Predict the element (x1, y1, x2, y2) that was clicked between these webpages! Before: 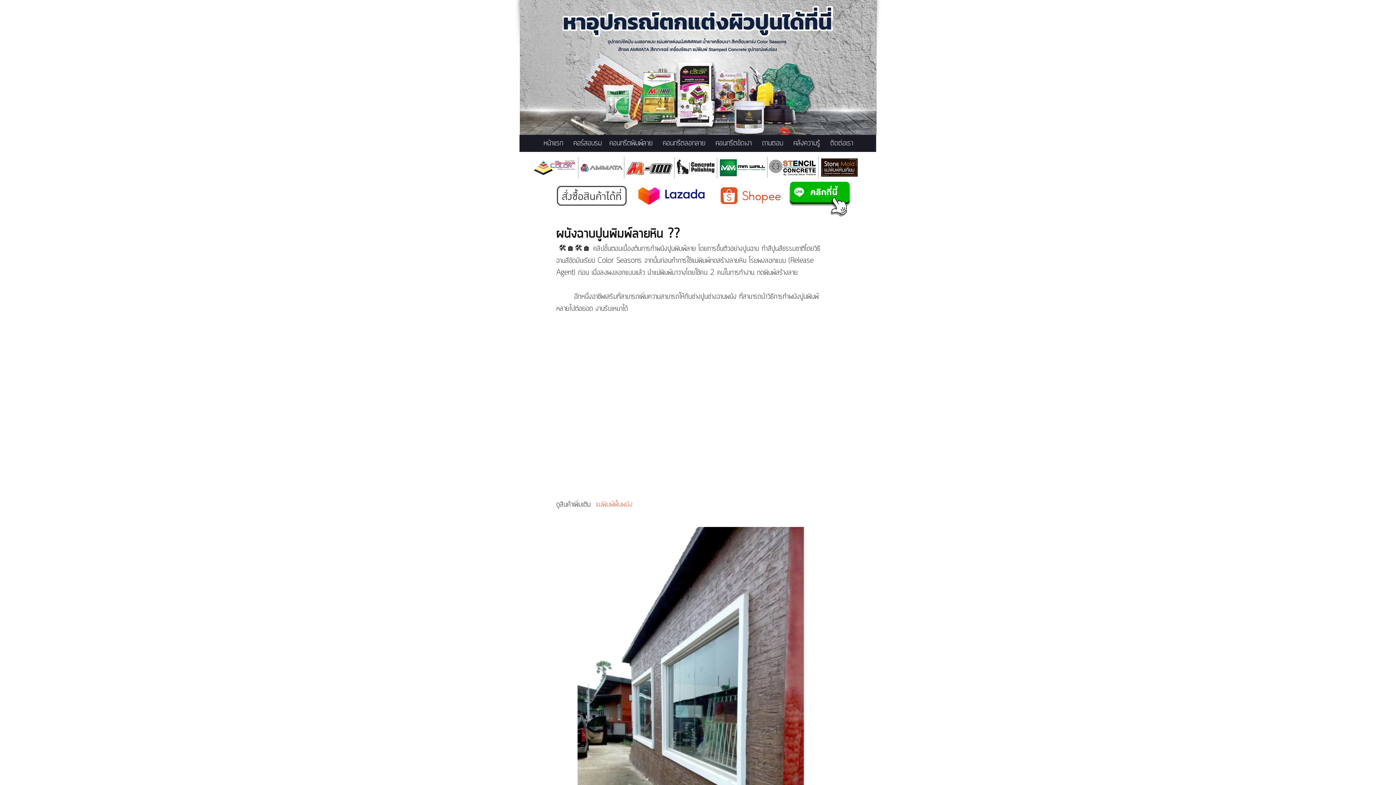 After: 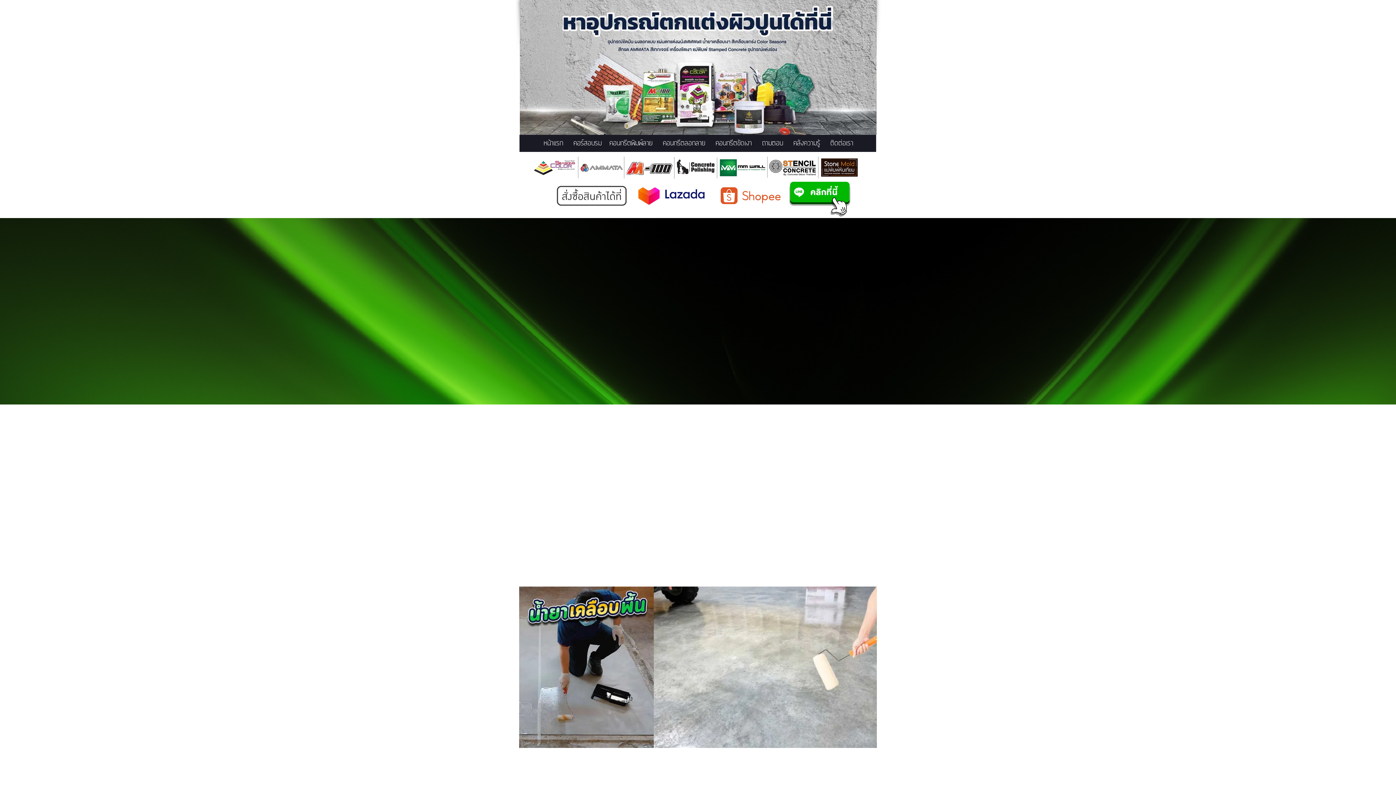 Action: bbox: (625, 159, 673, 177)